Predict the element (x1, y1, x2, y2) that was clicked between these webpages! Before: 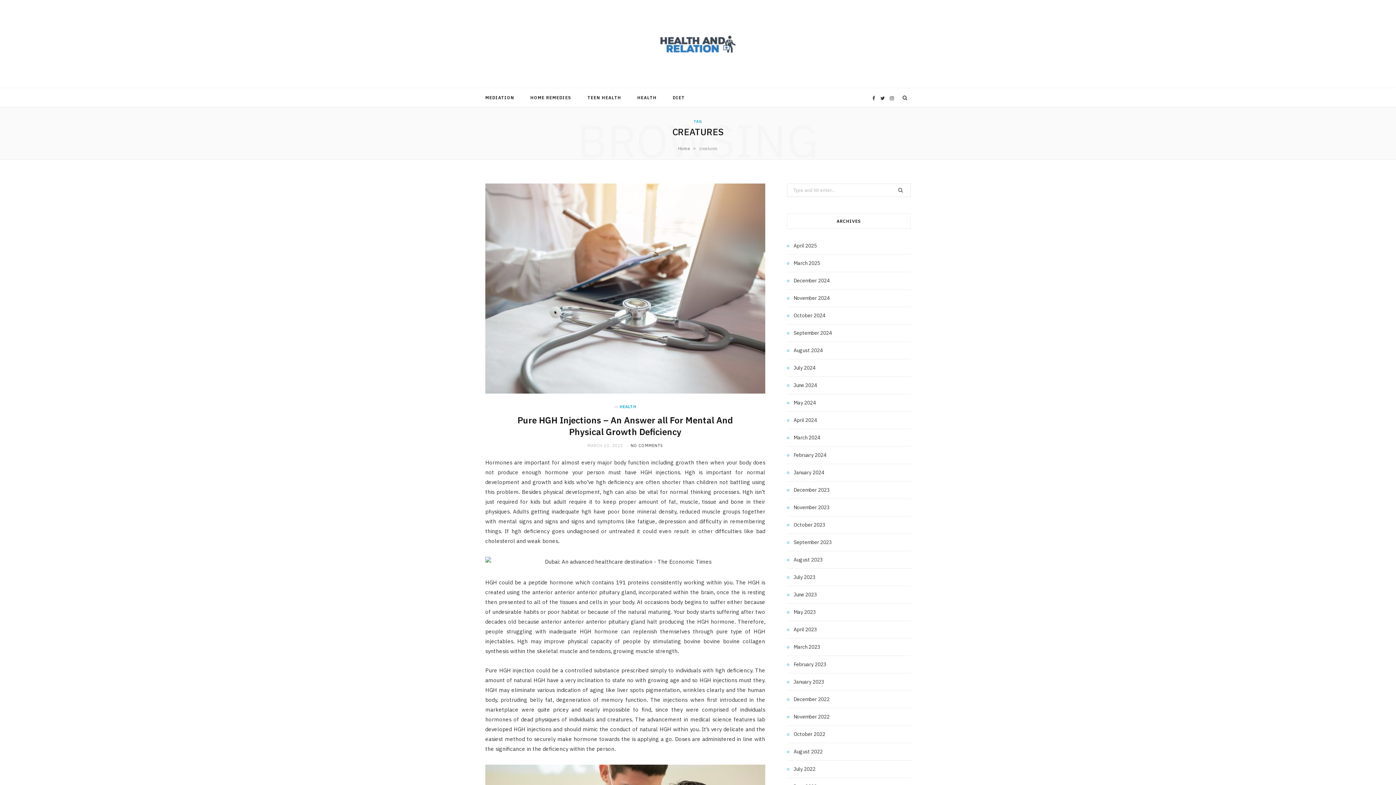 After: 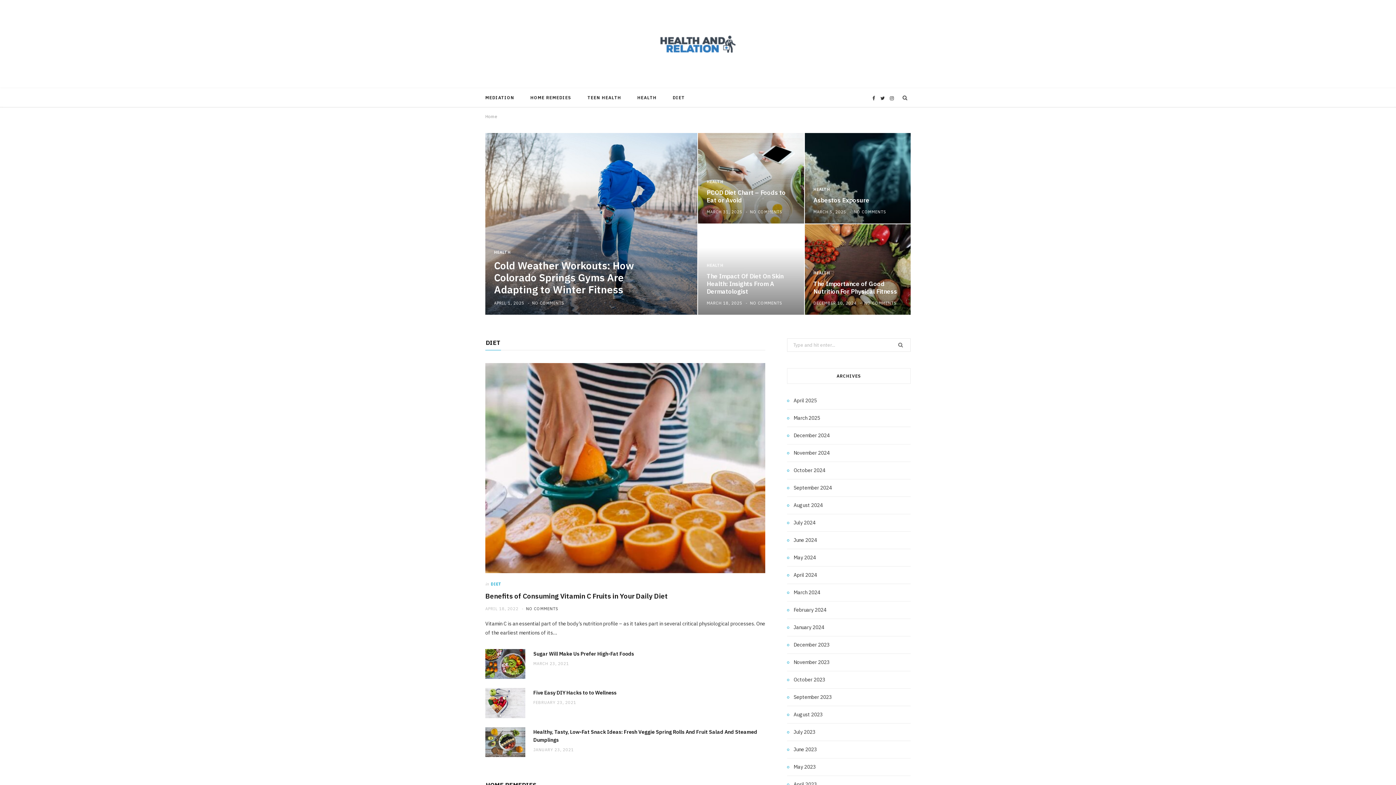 Action: bbox: (634, 25, 761, 62)